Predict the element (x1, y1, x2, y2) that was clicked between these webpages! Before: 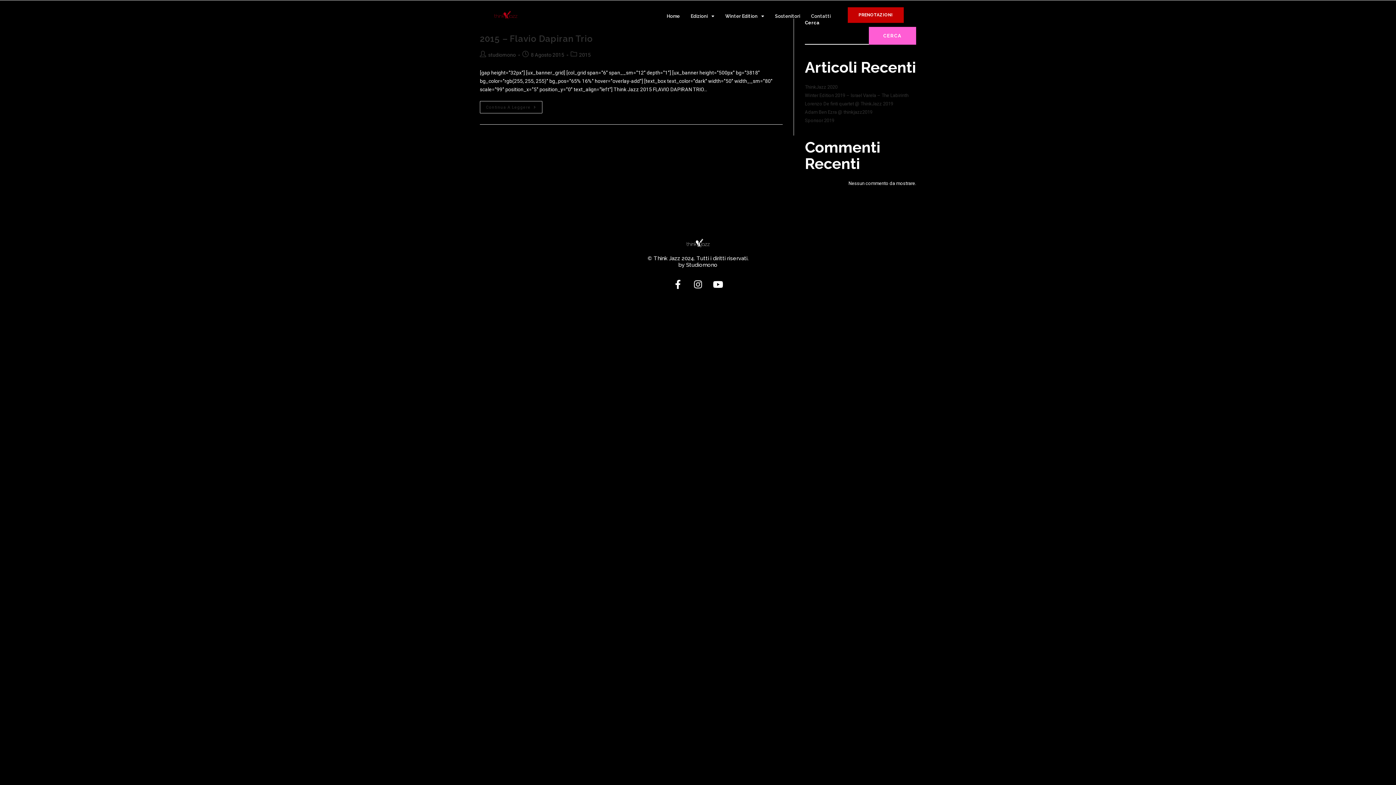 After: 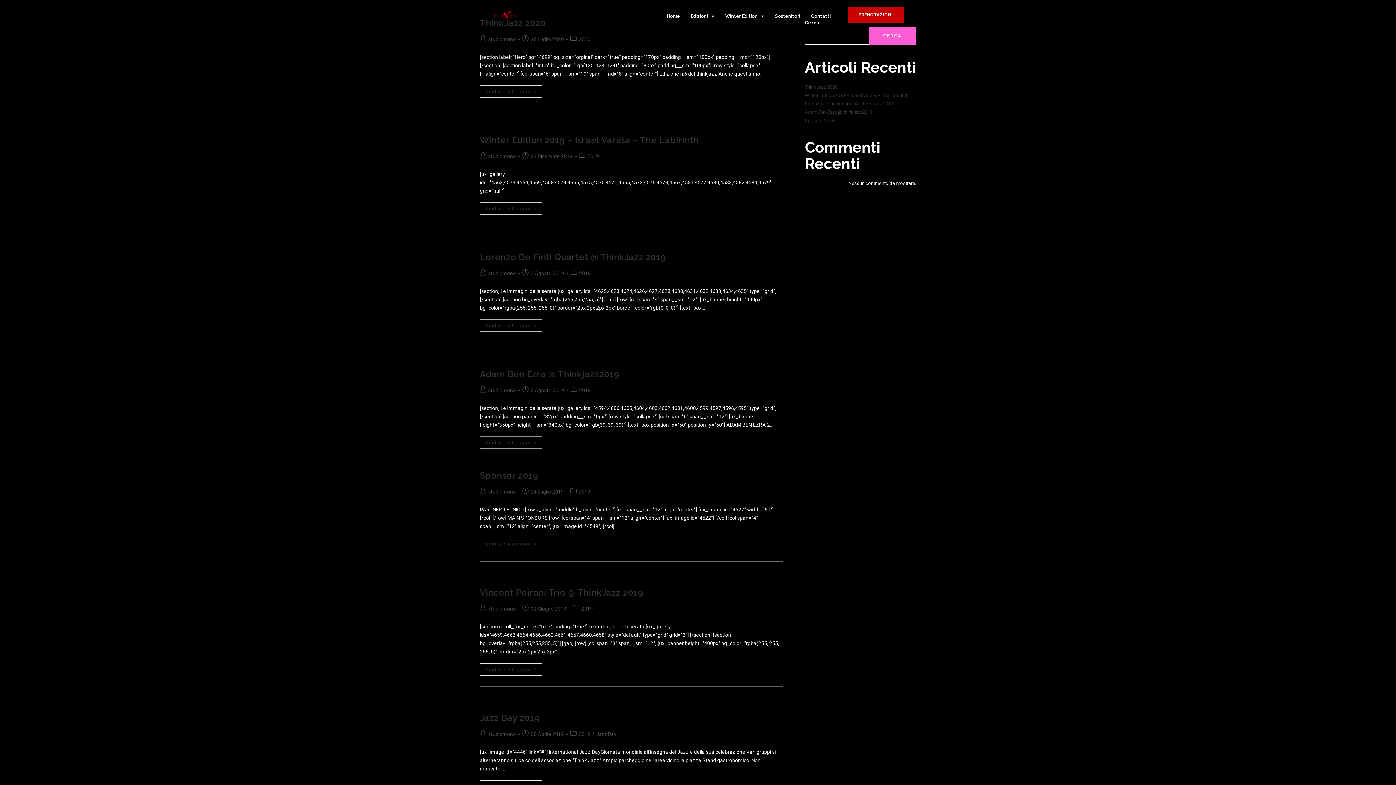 Action: label: studiomono bbox: (488, 52, 516, 57)